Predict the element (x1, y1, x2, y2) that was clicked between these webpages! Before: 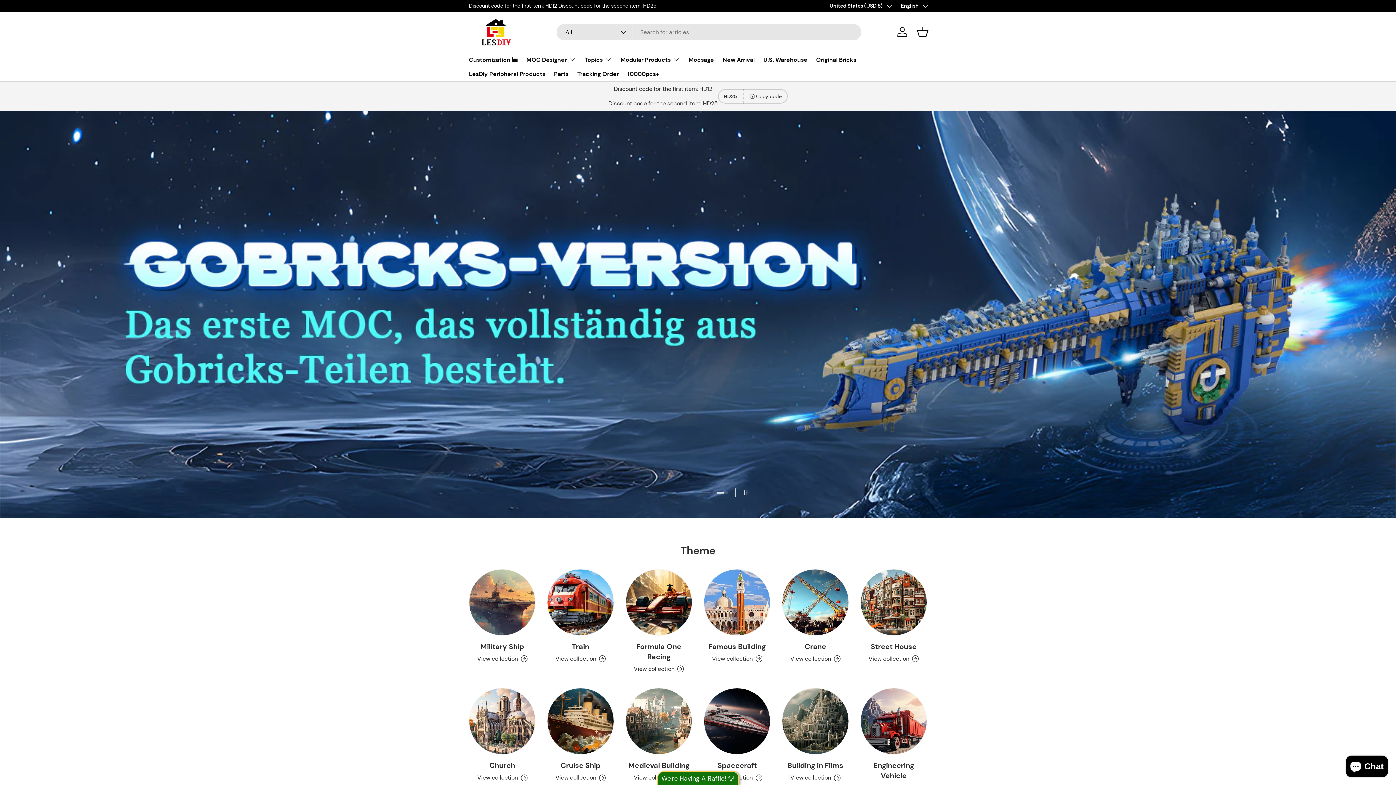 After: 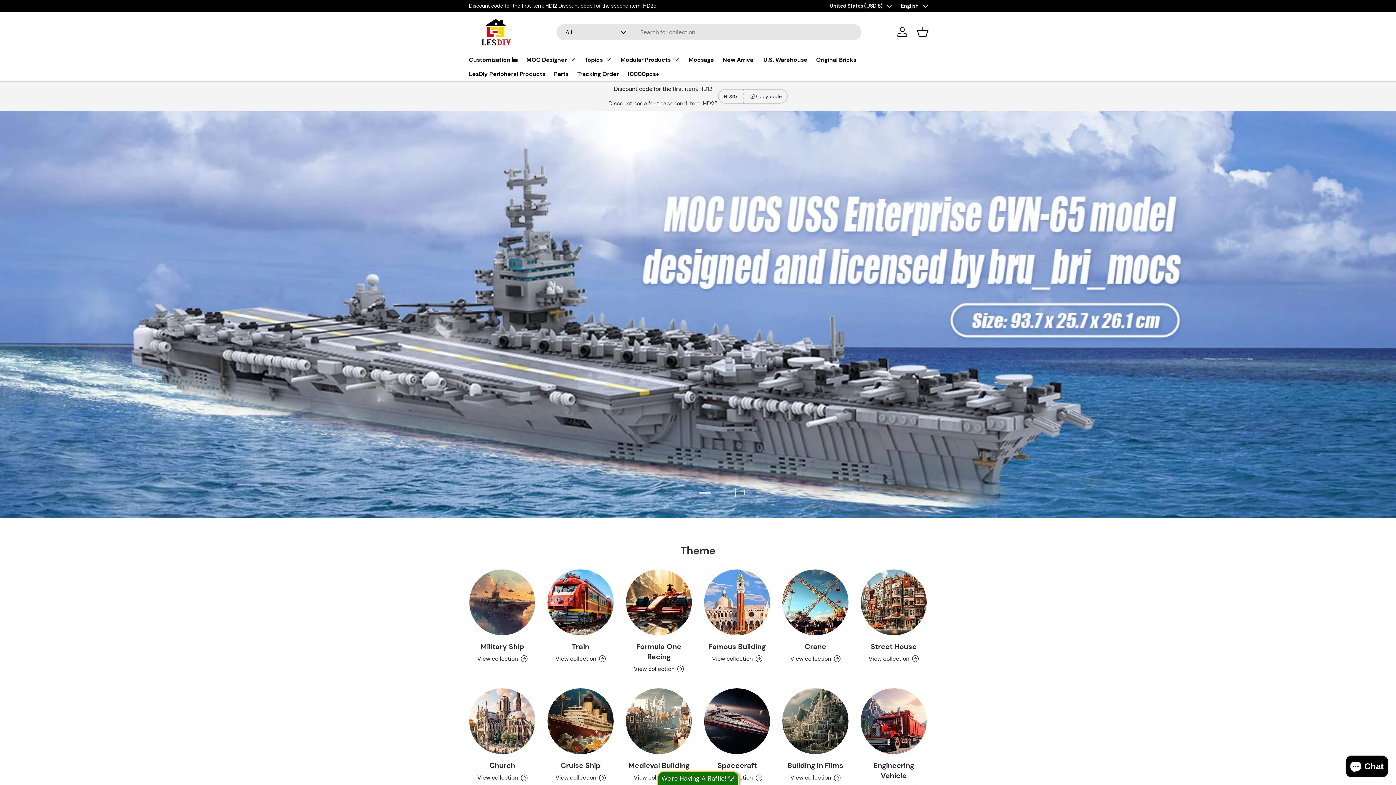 Action: bbox: (696, 487, 712, 498) label: Load slide 4 of 5